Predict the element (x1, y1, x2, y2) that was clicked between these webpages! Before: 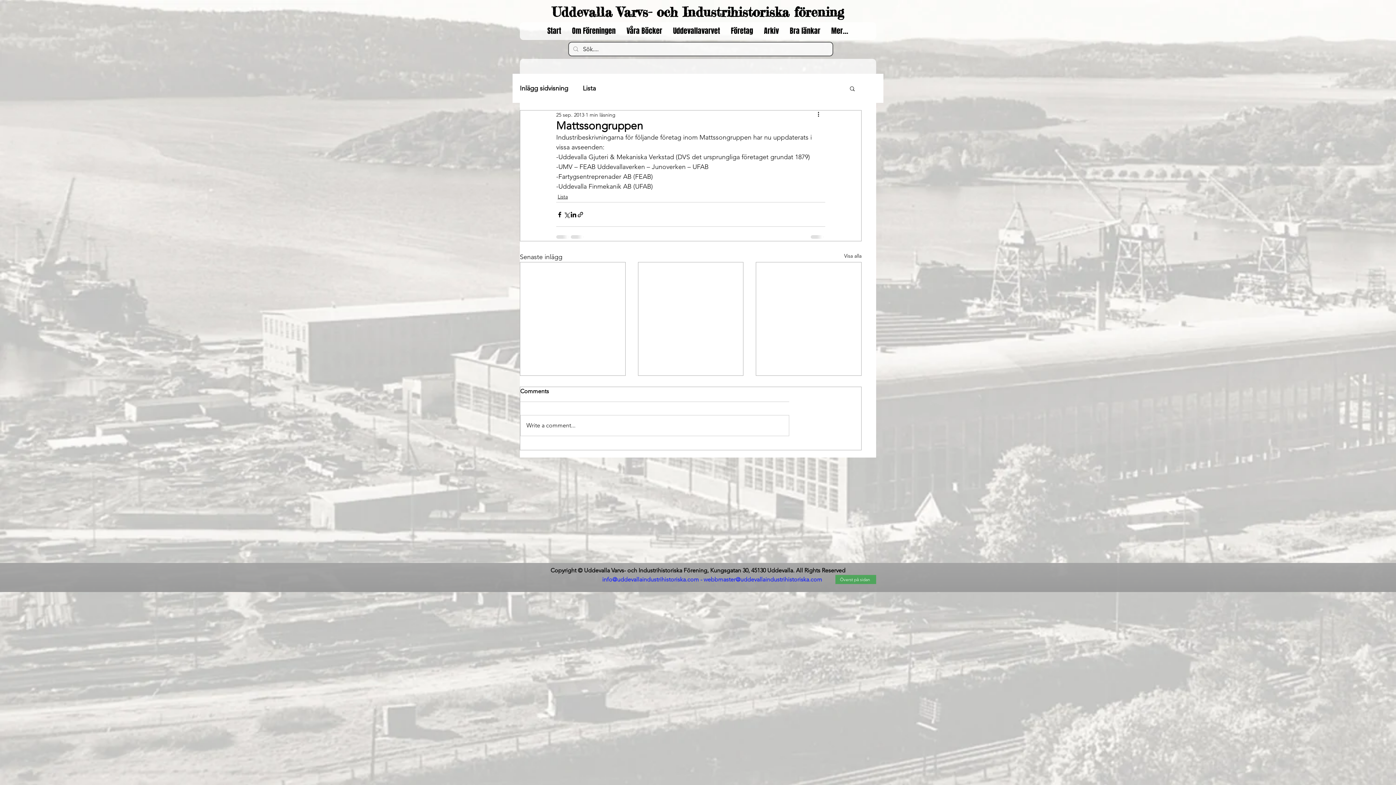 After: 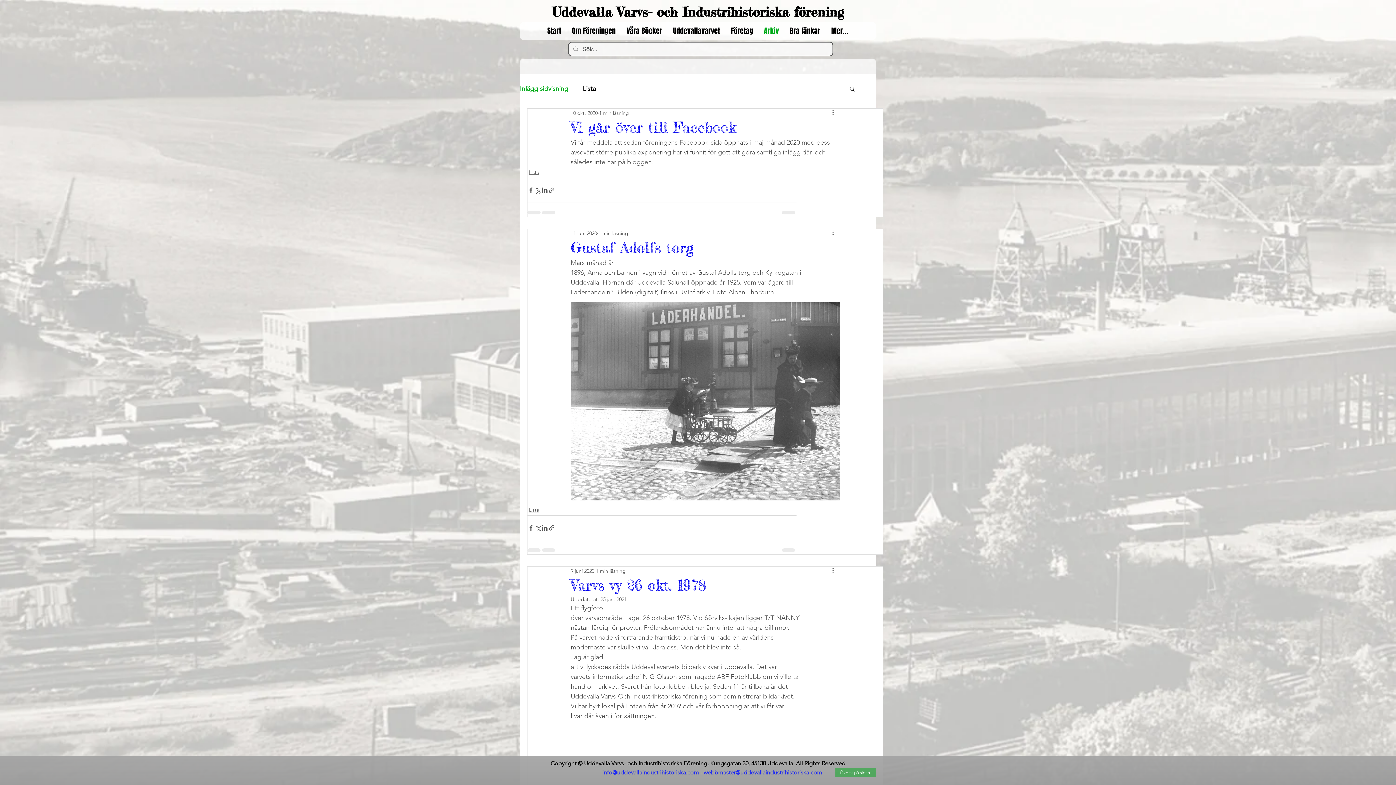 Action: label: Visa alla bbox: (844, 252, 861, 262)